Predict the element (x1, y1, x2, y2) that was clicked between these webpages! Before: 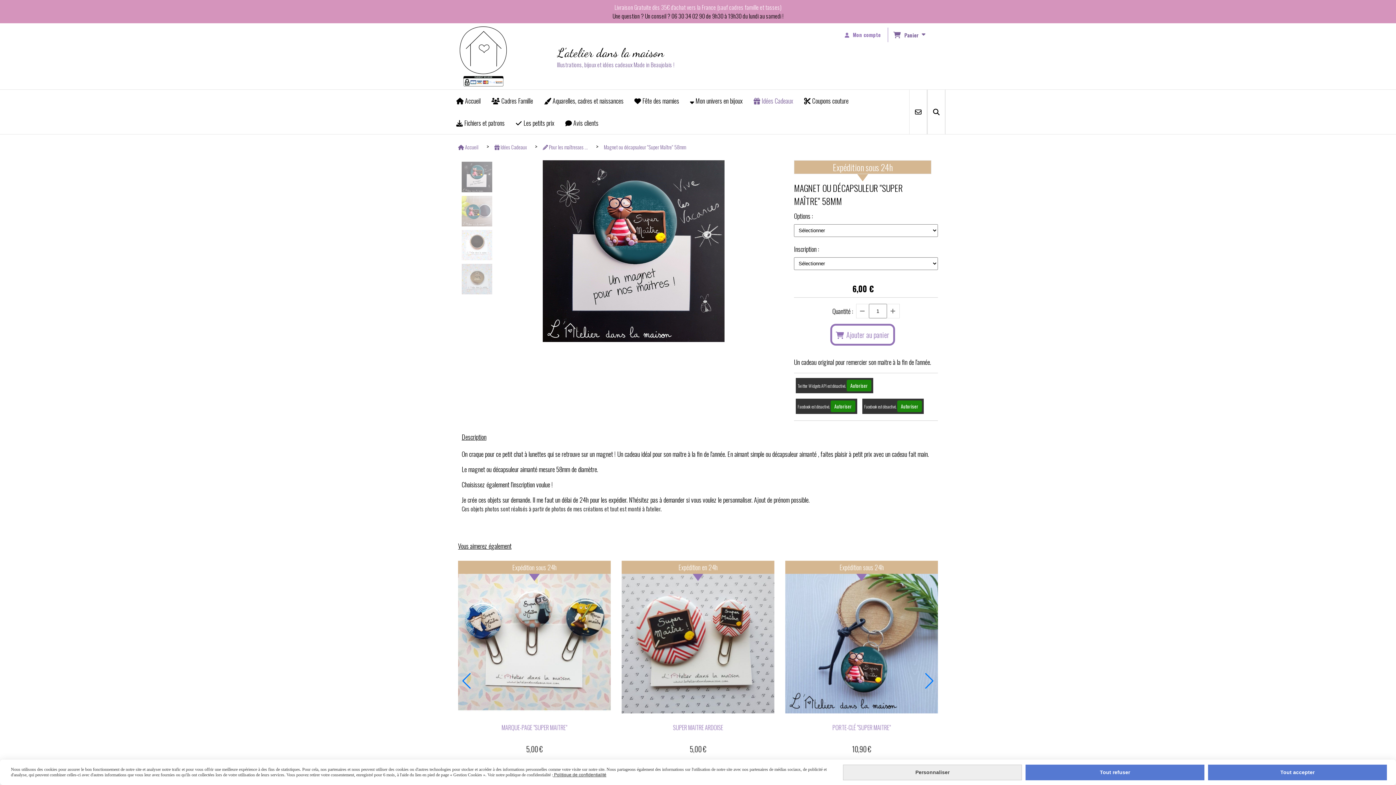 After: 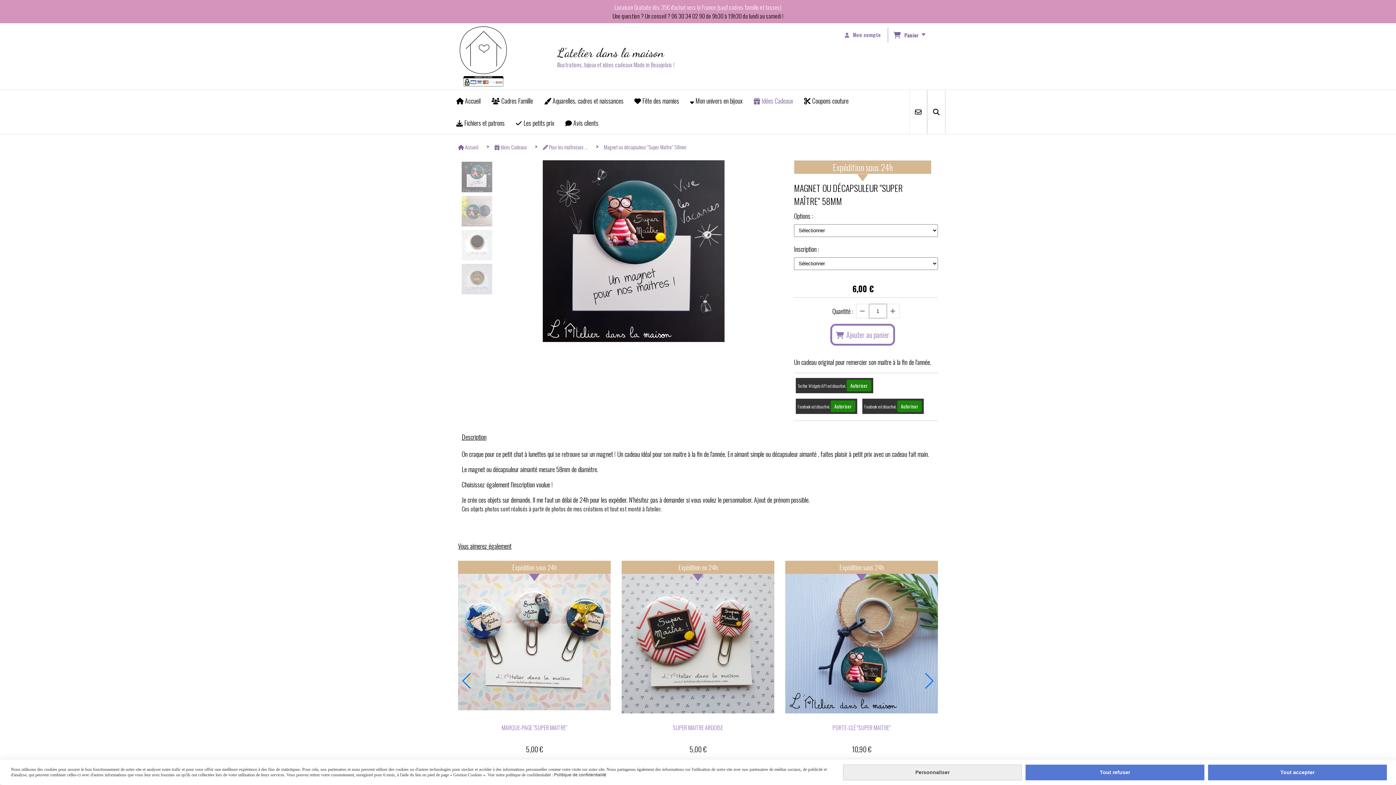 Action: label:  Politique de confidentialité bbox: (553, 772, 606, 777)